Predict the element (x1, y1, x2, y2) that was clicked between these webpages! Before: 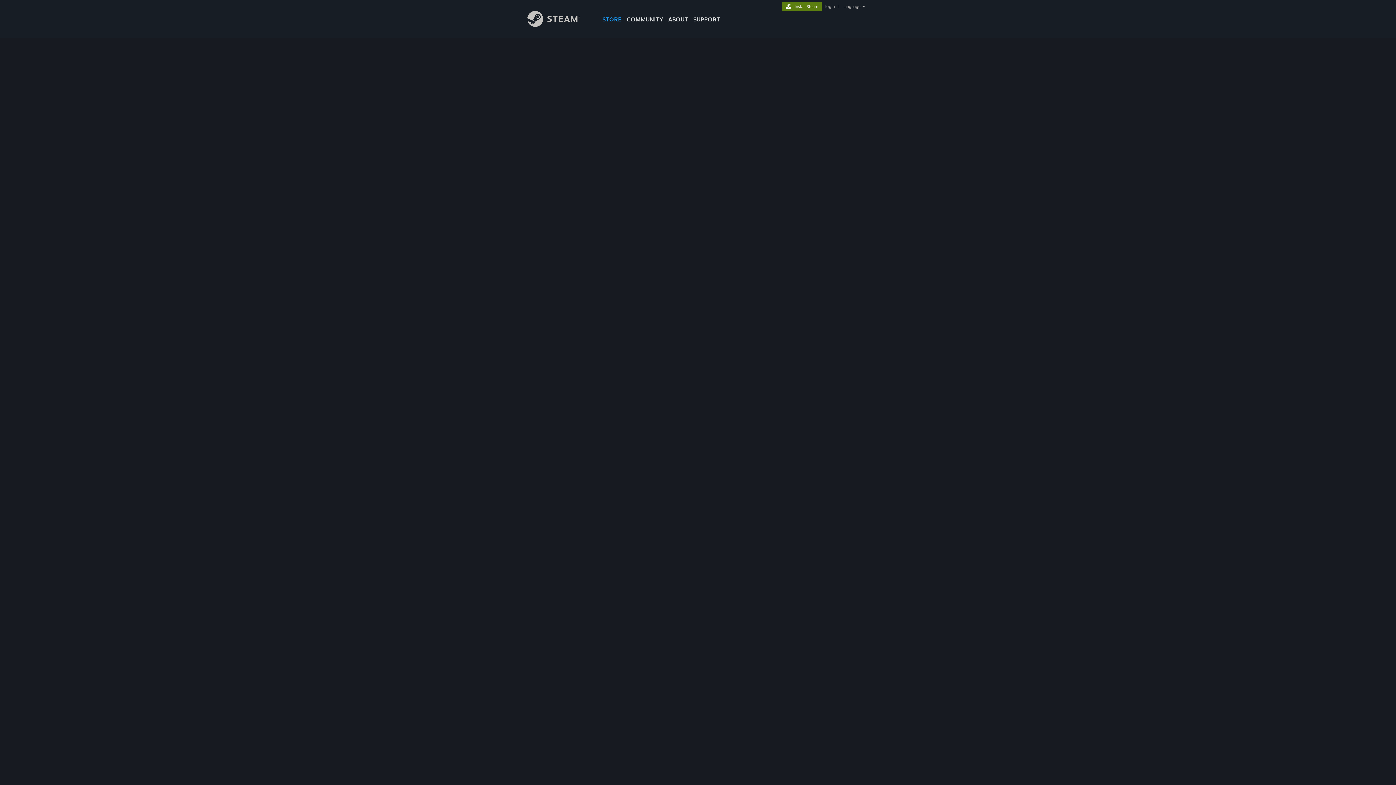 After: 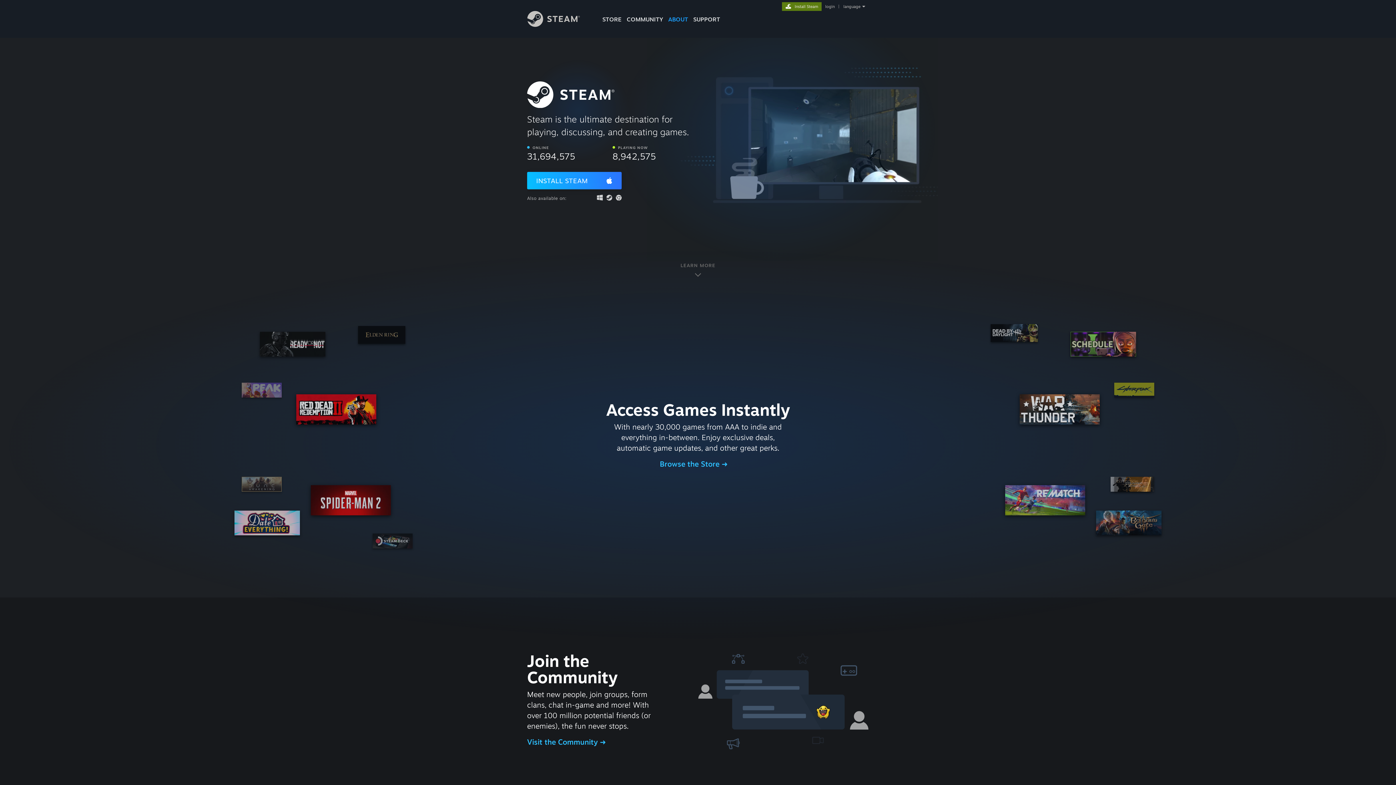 Action: bbox: (782, 2, 821, 9) label: Install Steam